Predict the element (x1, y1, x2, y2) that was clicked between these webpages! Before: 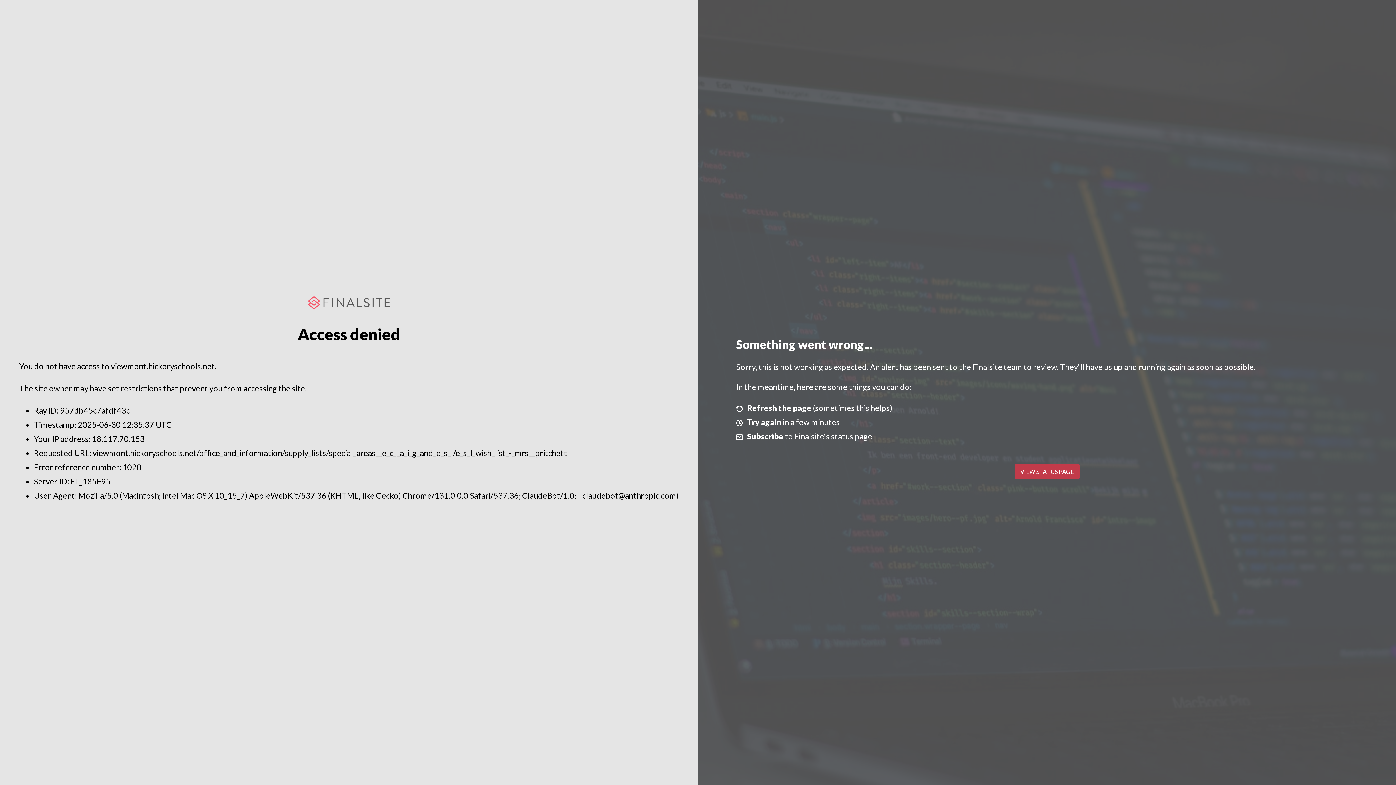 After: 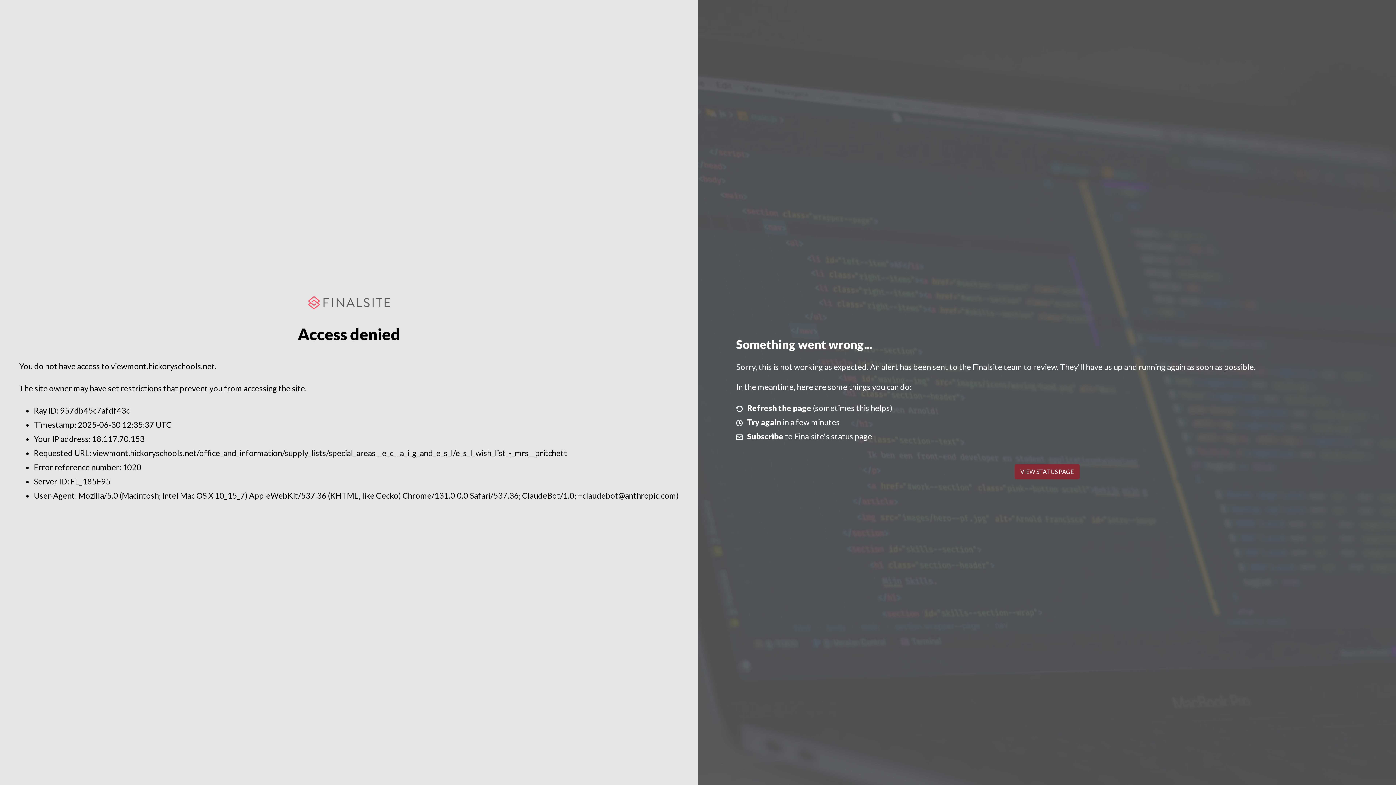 Action: label: VIEW STATUS PAGE bbox: (1014, 464, 1079, 479)